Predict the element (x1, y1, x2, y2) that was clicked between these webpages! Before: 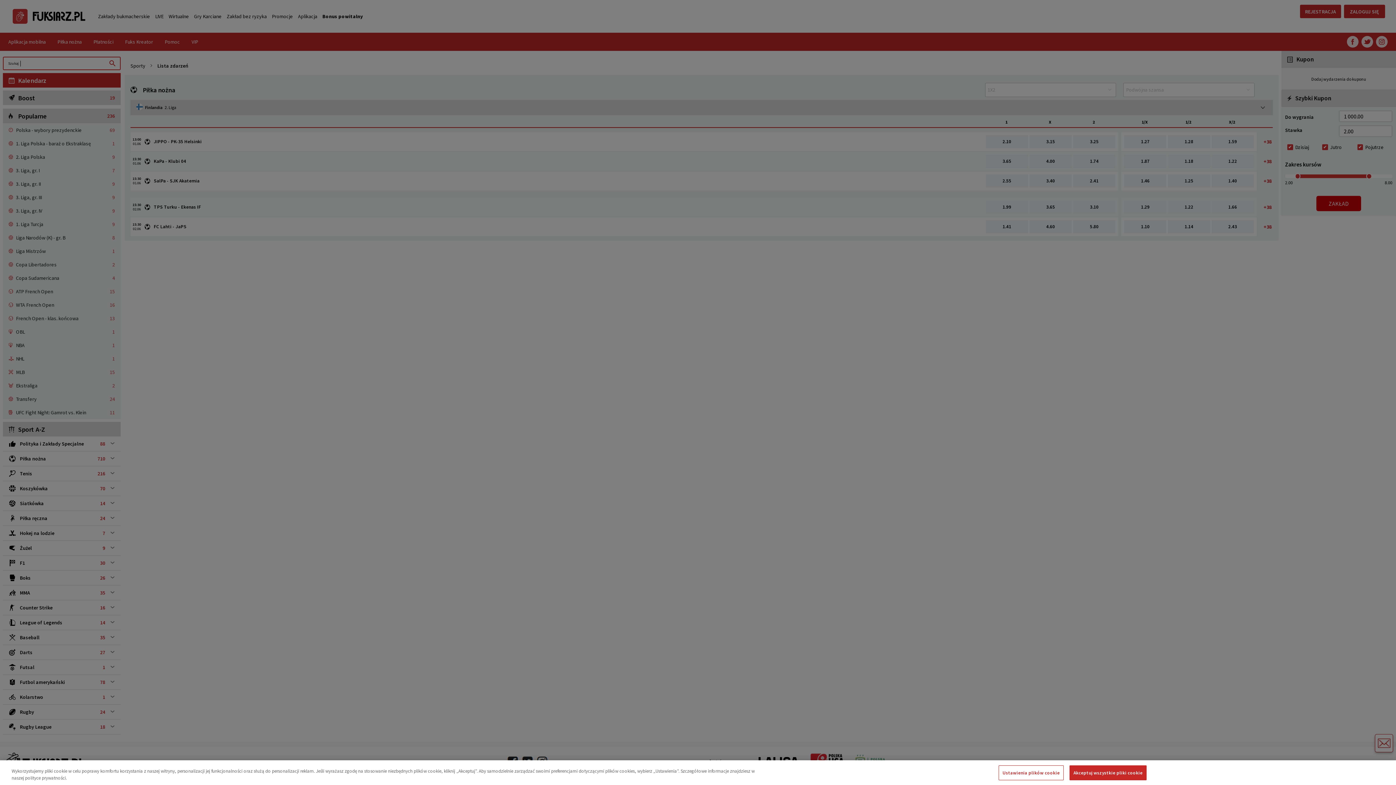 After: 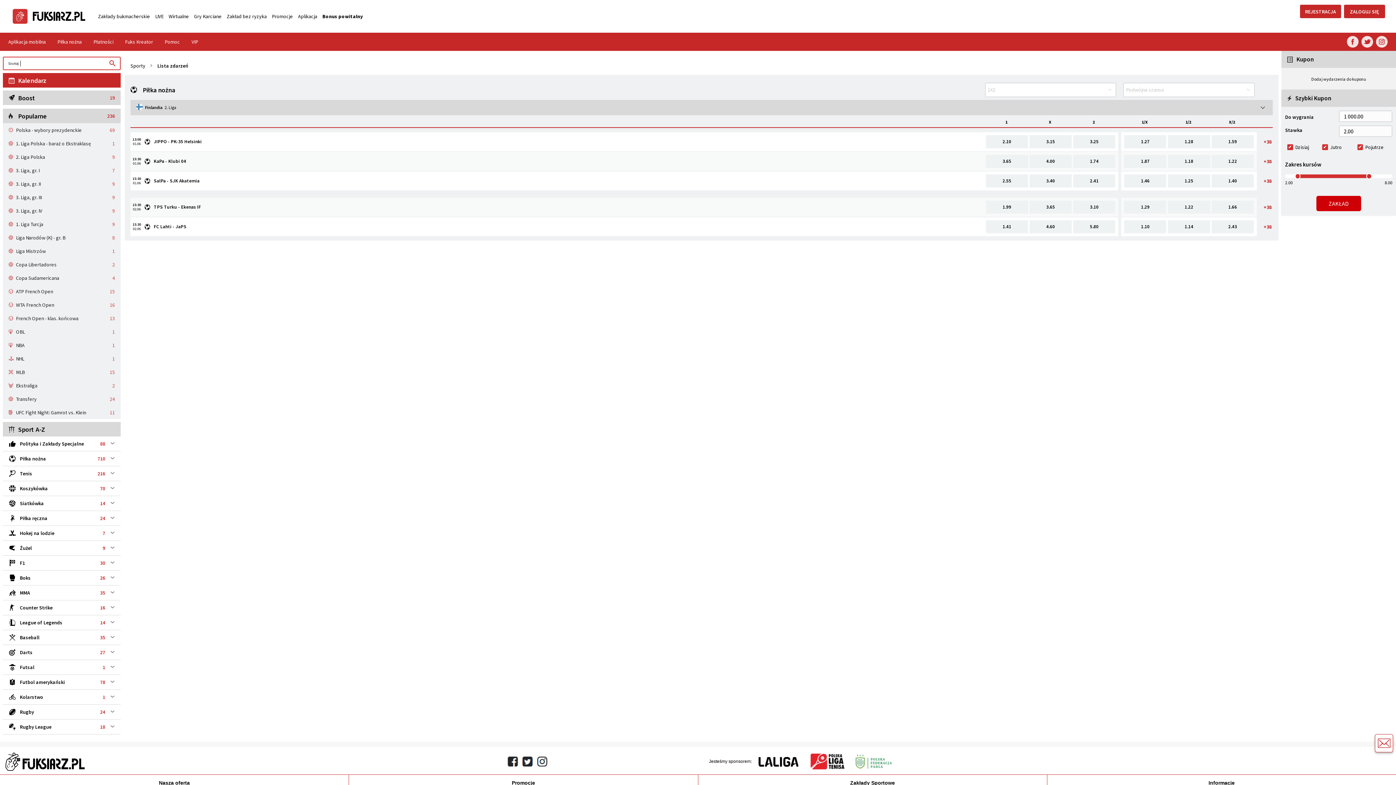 Action: label: Akceptuj wszystkie pliki cookie bbox: (1069, 765, 1146, 780)